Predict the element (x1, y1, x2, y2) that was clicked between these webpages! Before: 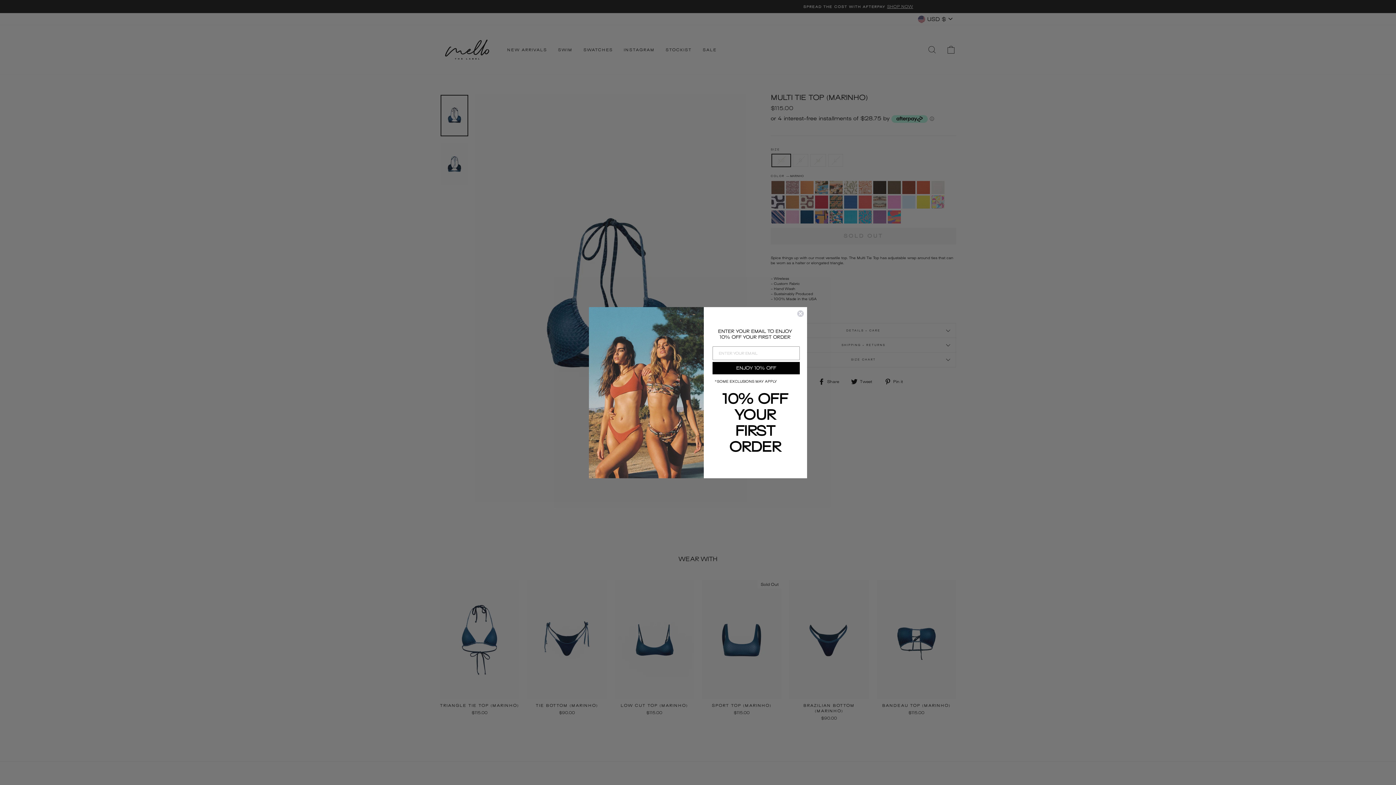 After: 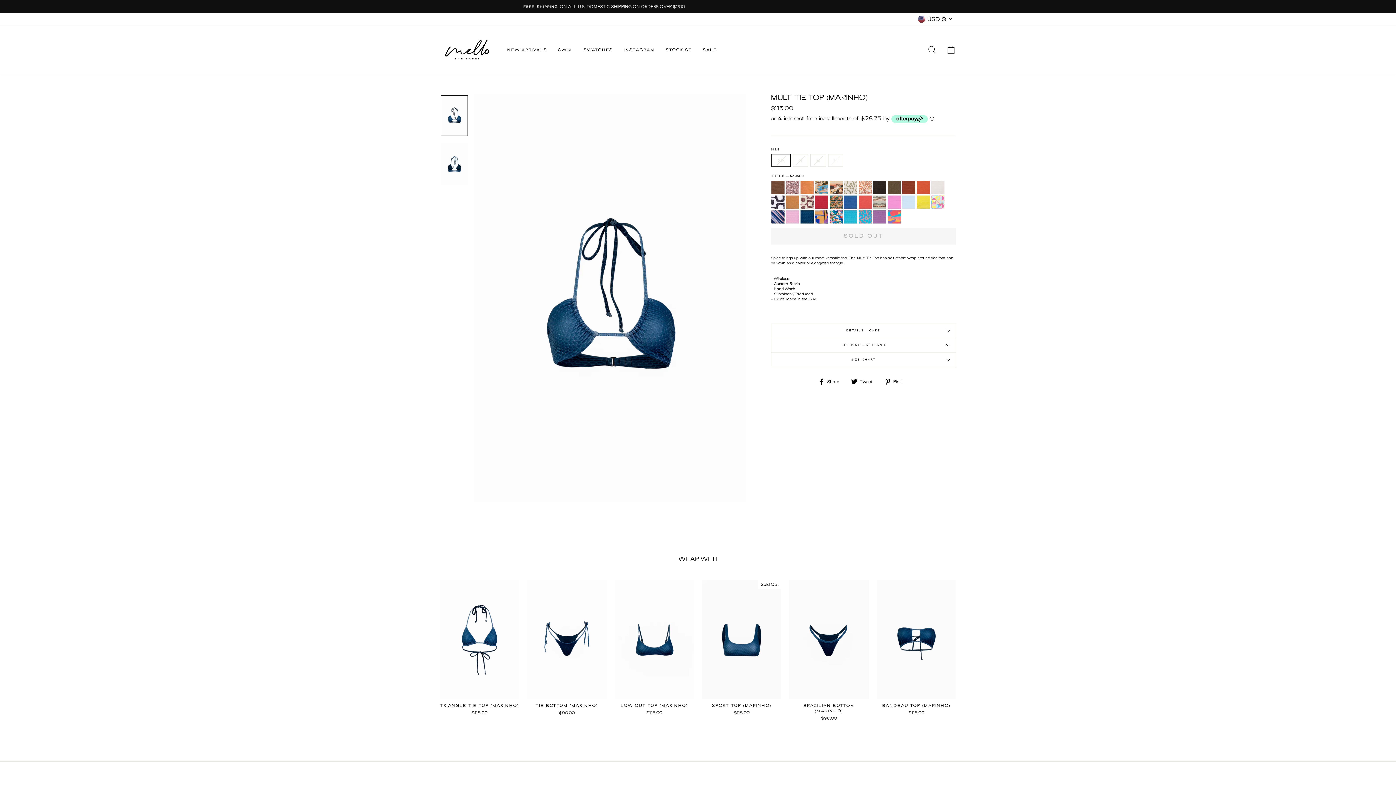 Action: bbox: (797, 310, 804, 317) label: Close dialog